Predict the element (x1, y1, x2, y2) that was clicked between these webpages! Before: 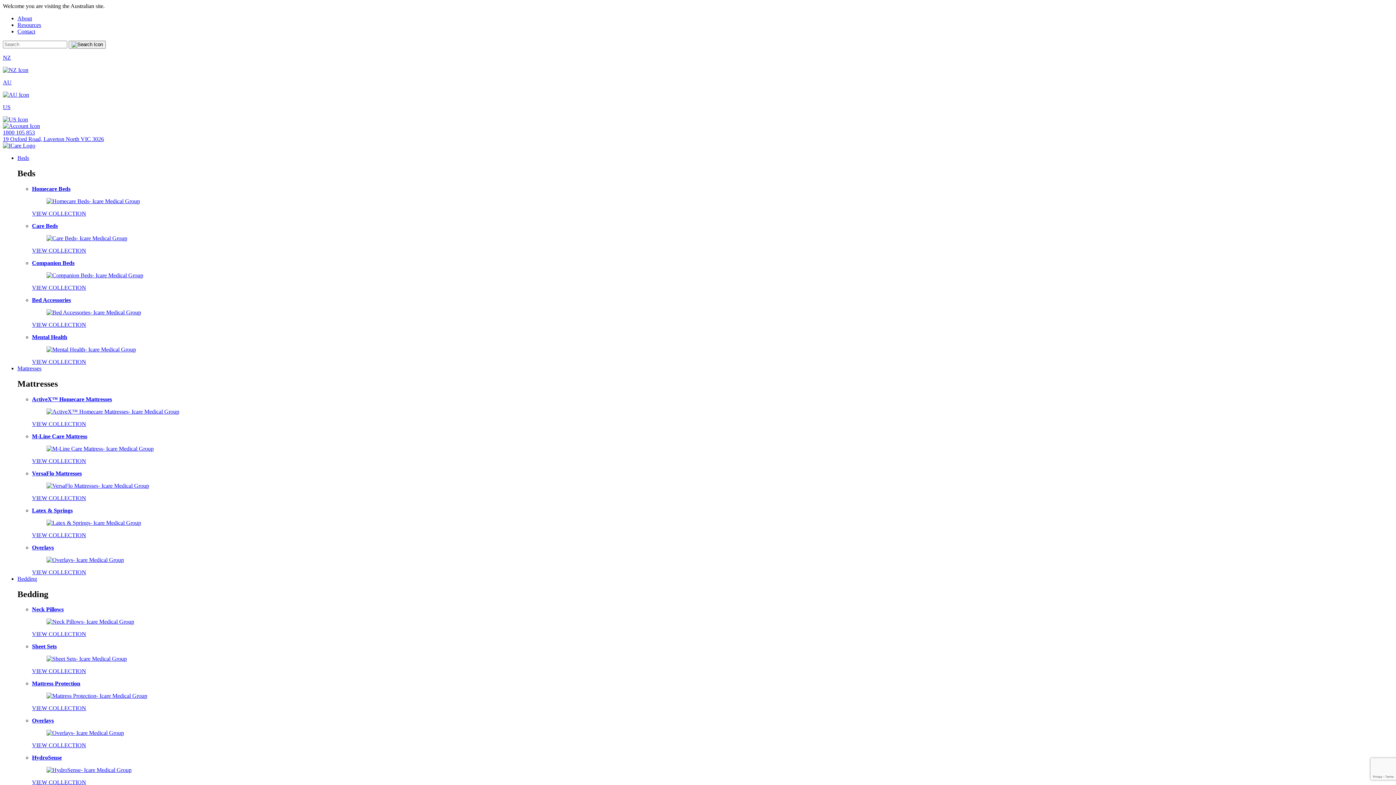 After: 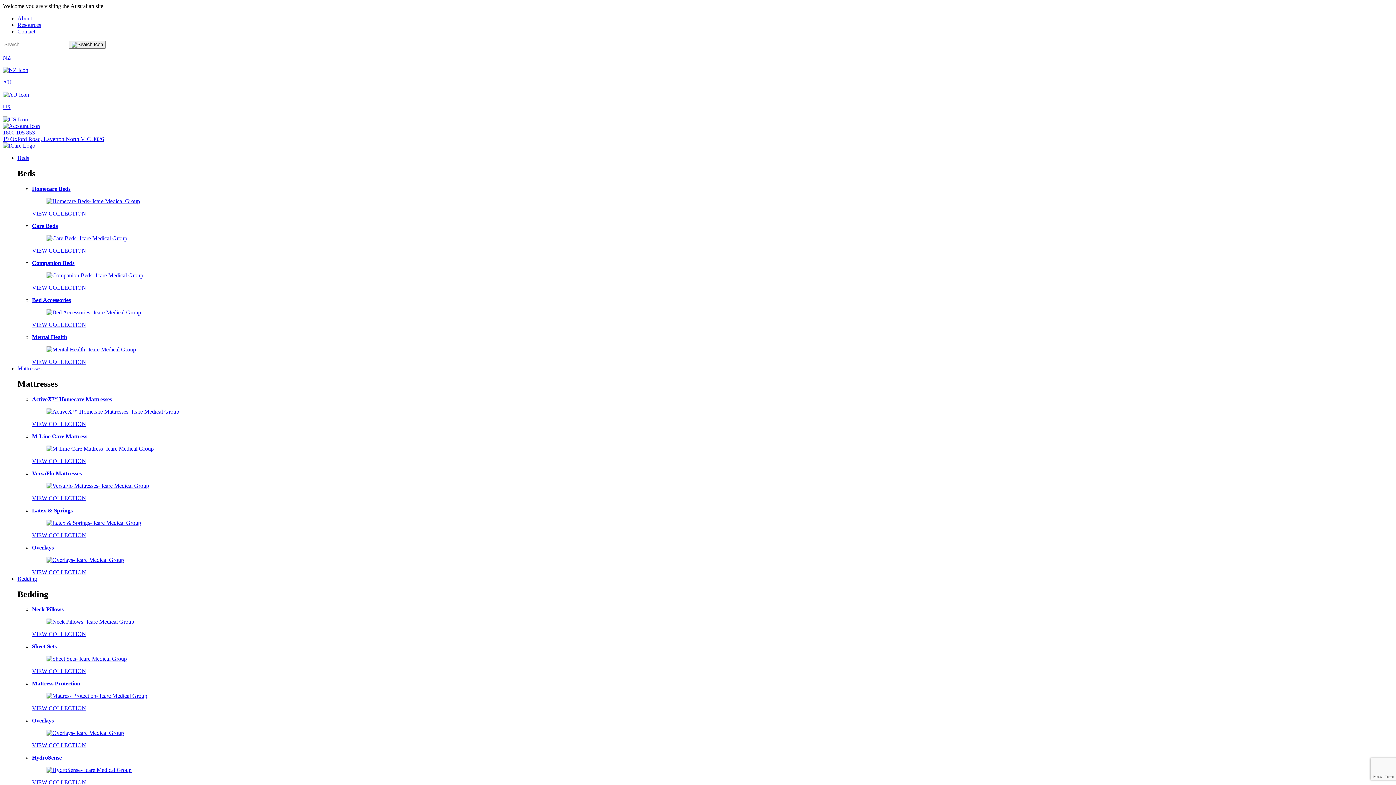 Action: label: Neck Pillows

VIEW COLLECTION bbox: (32, 606, 1393, 637)